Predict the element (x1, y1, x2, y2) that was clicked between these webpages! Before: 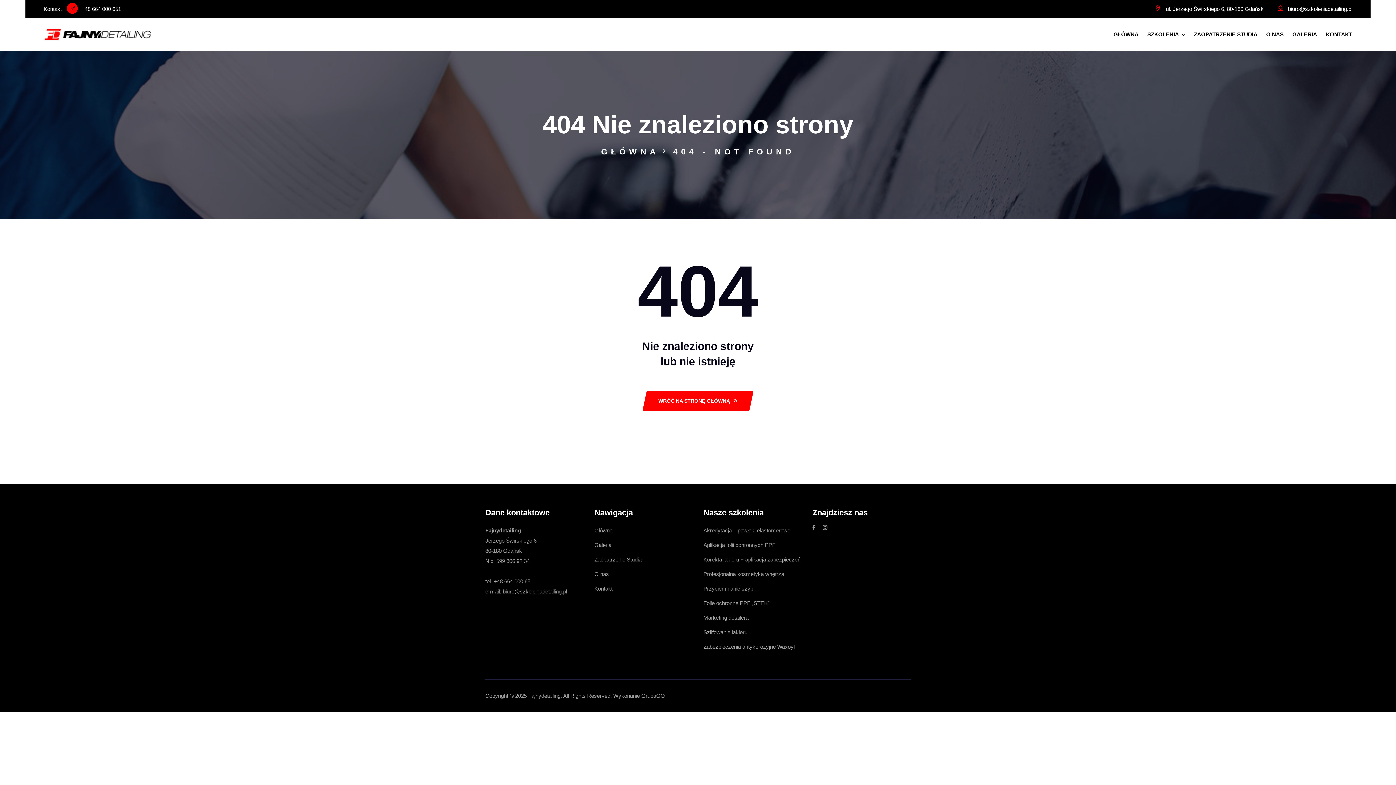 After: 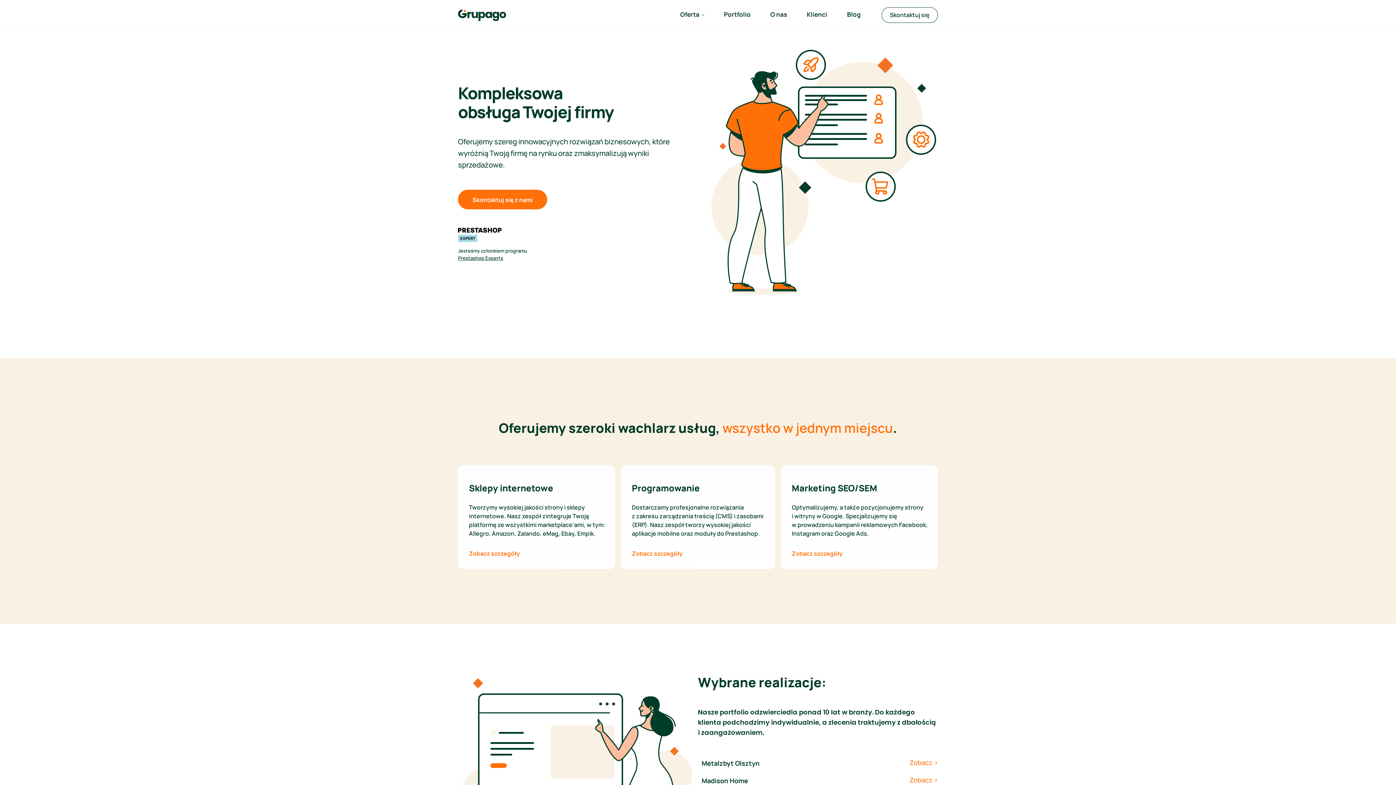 Action: bbox: (641, 693, 665, 699) label: GrupaGO